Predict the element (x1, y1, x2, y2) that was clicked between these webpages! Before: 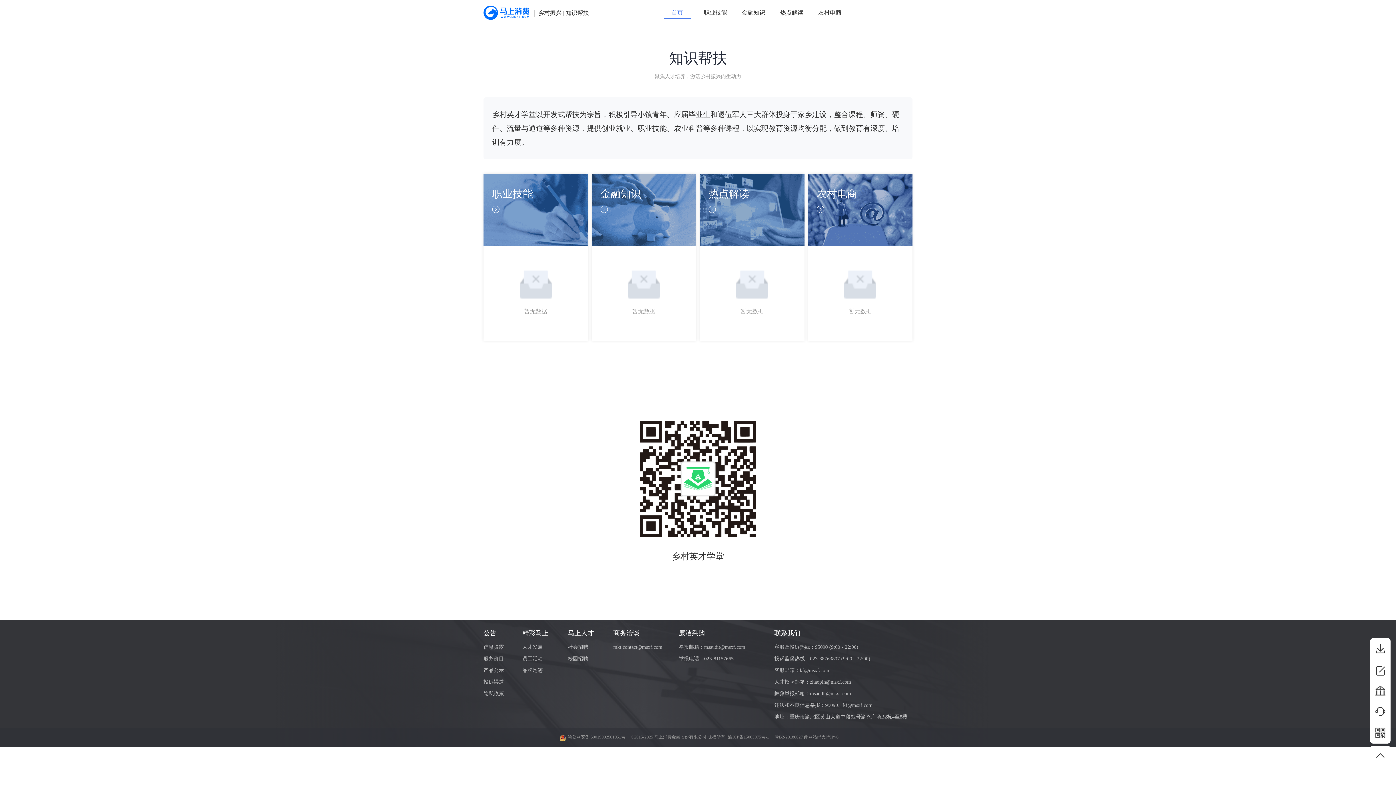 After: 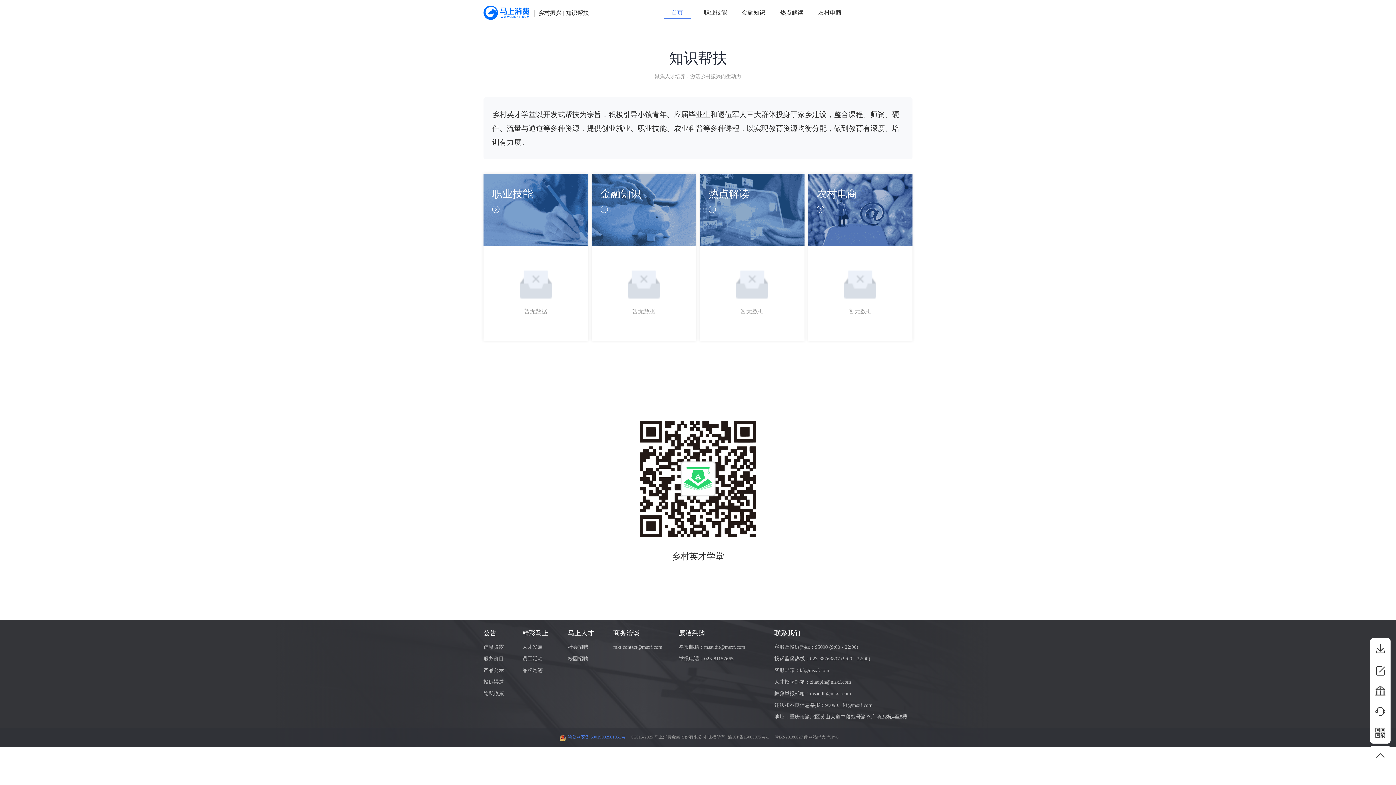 Action: label: 渝公网安备 50019002501951号 bbox: (557, 735, 631, 740)